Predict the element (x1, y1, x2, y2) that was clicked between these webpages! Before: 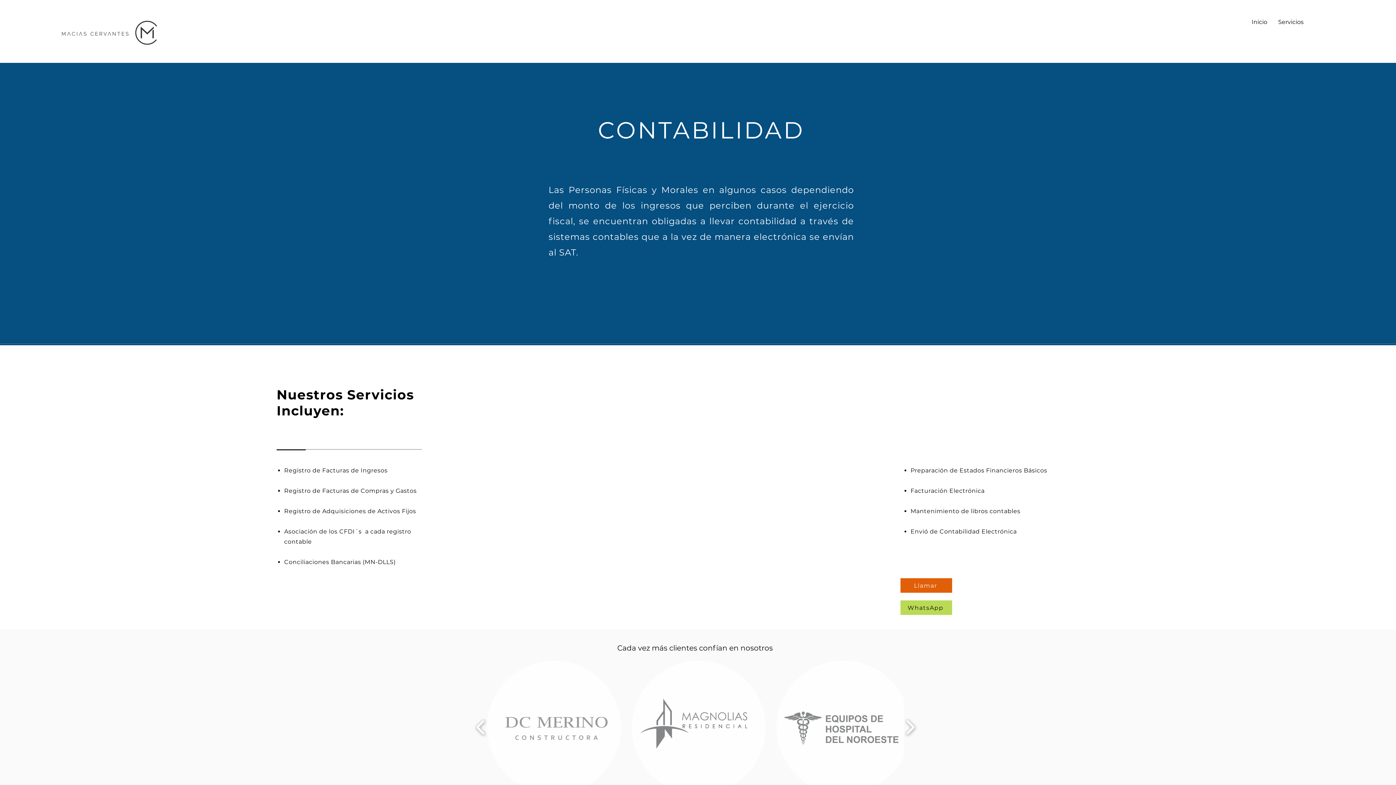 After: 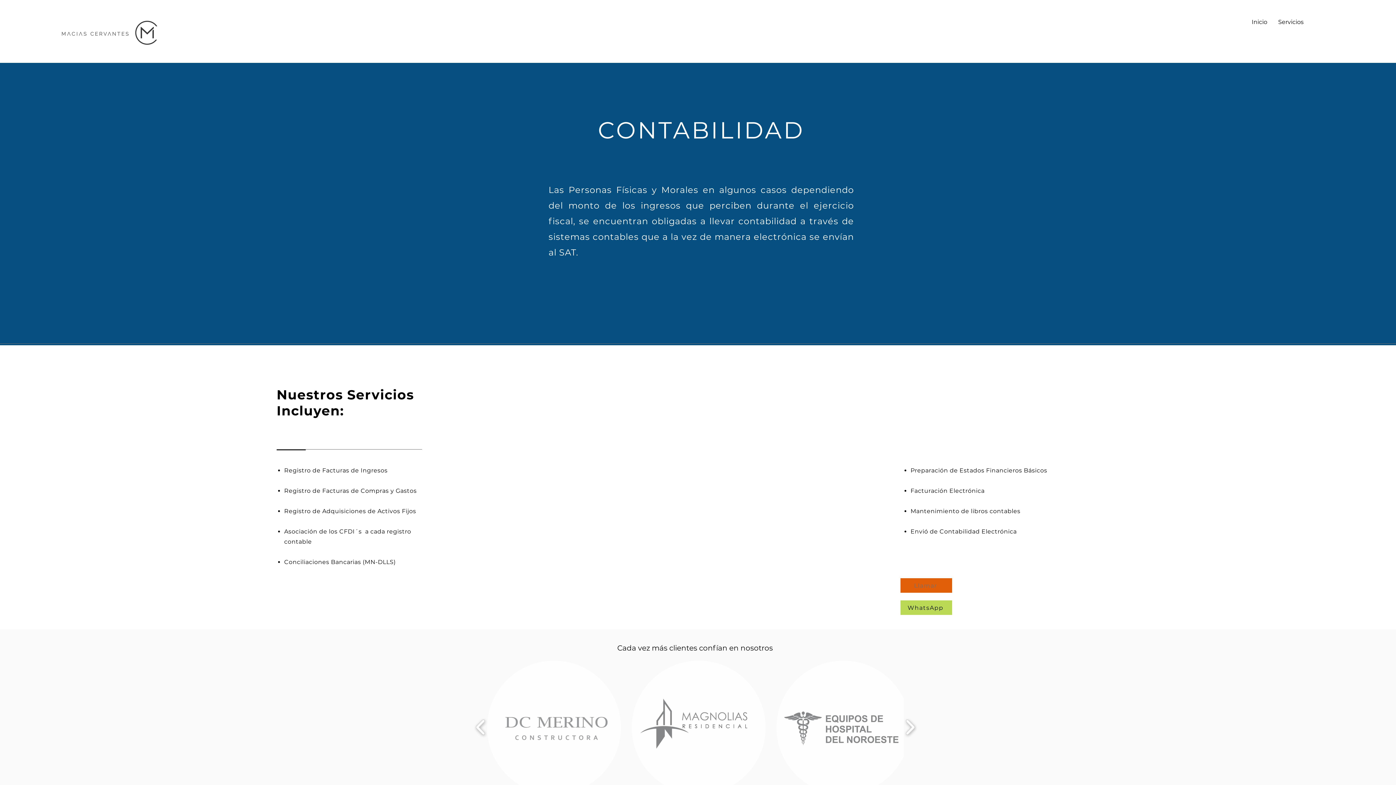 Action: label: Llamar bbox: (900, 578, 952, 593)